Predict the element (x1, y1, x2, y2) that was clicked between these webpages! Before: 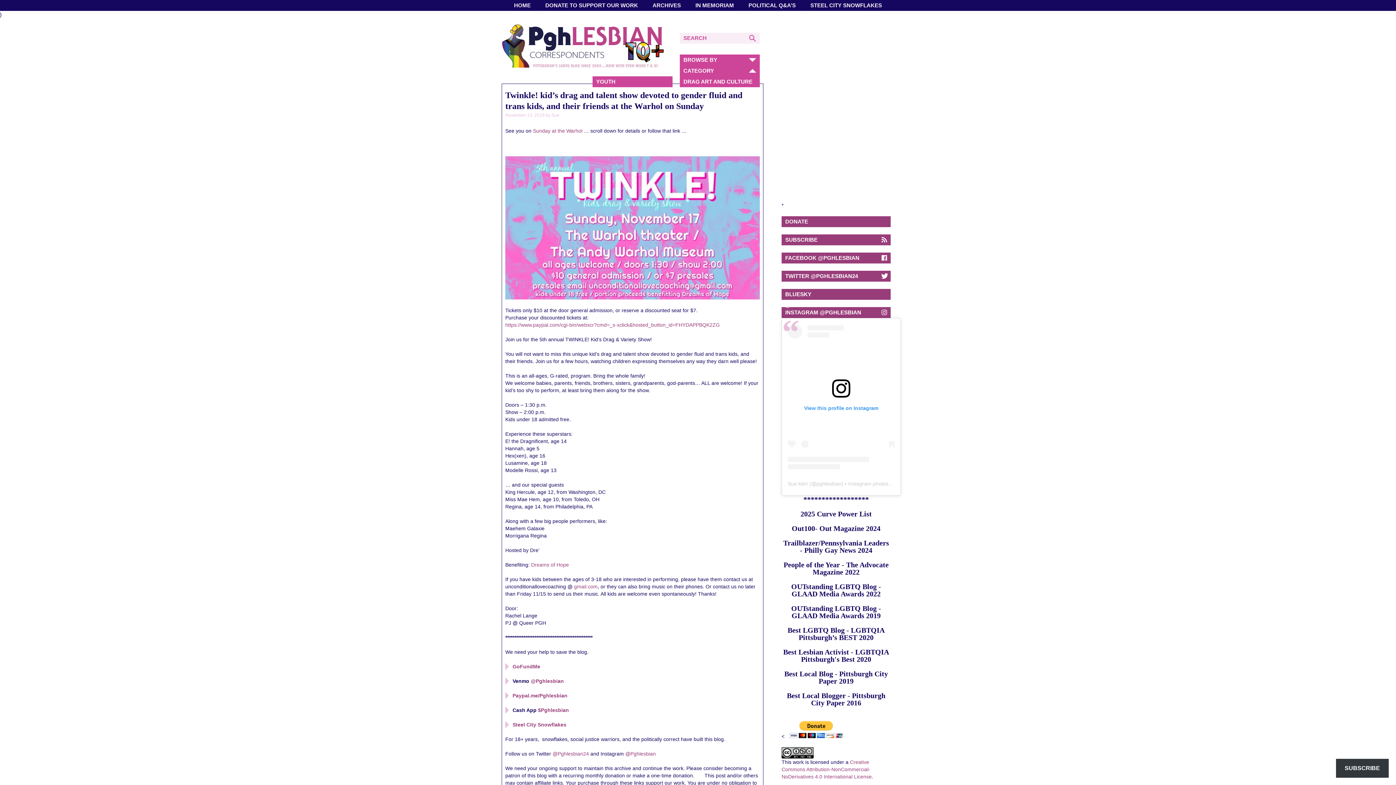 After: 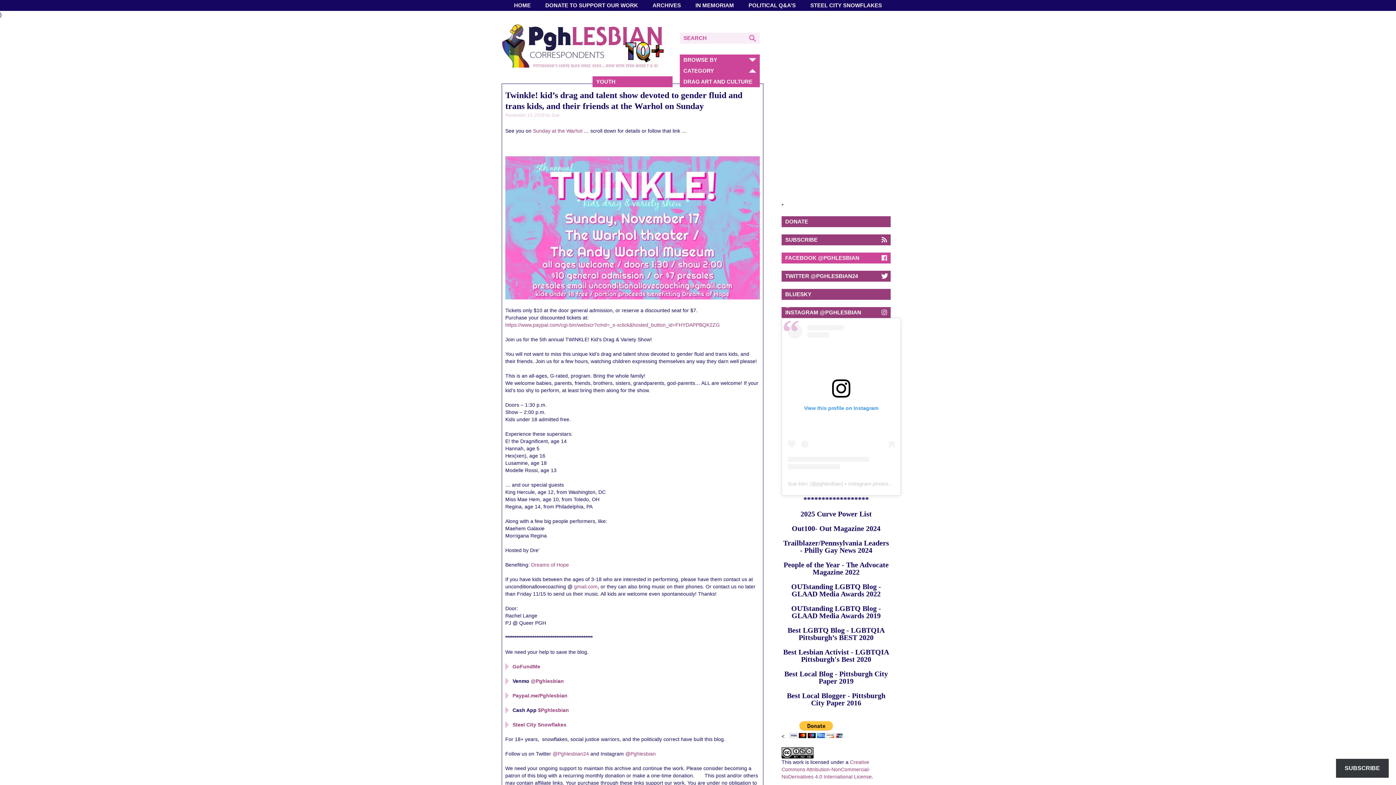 Action: bbox: (781, 252, 890, 263) label: FACEBOOK @PGHLESBIAN